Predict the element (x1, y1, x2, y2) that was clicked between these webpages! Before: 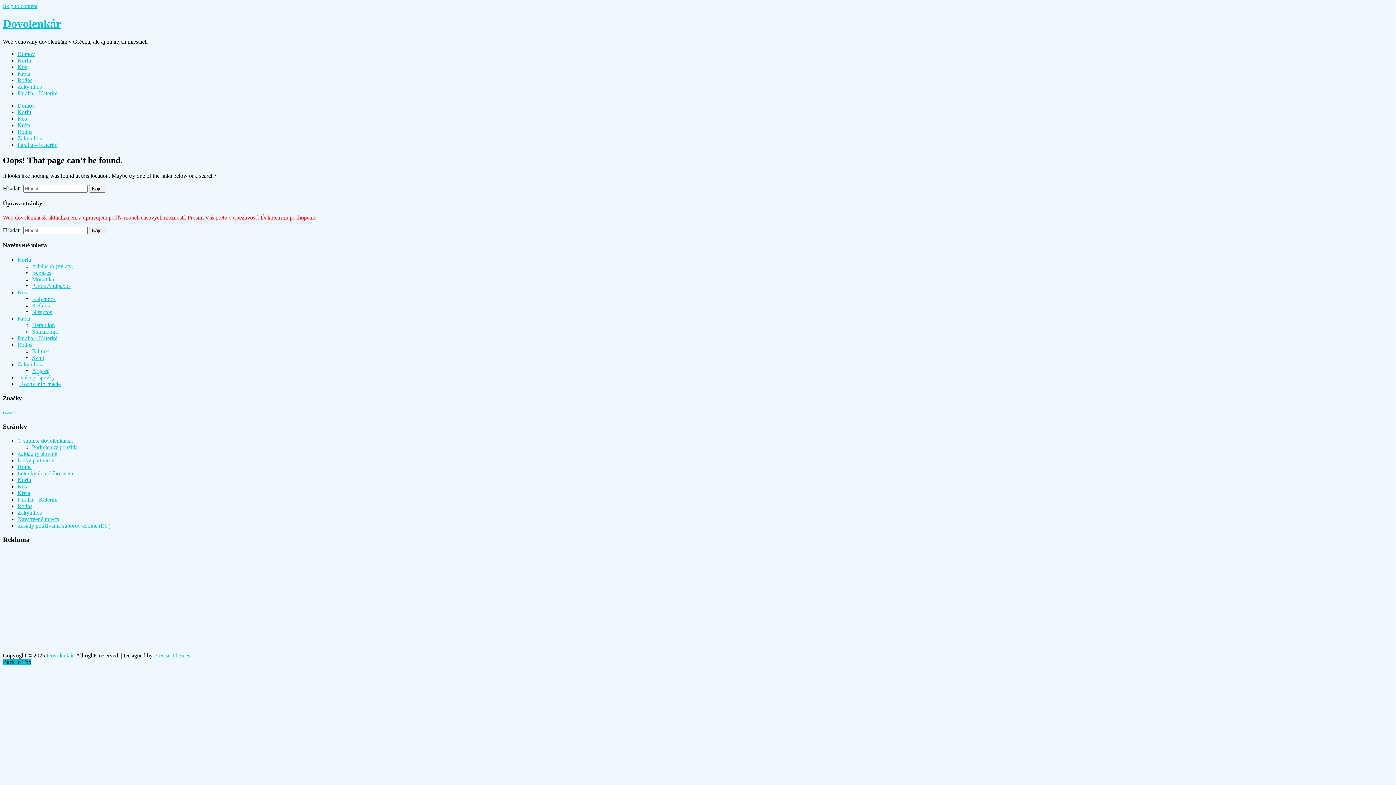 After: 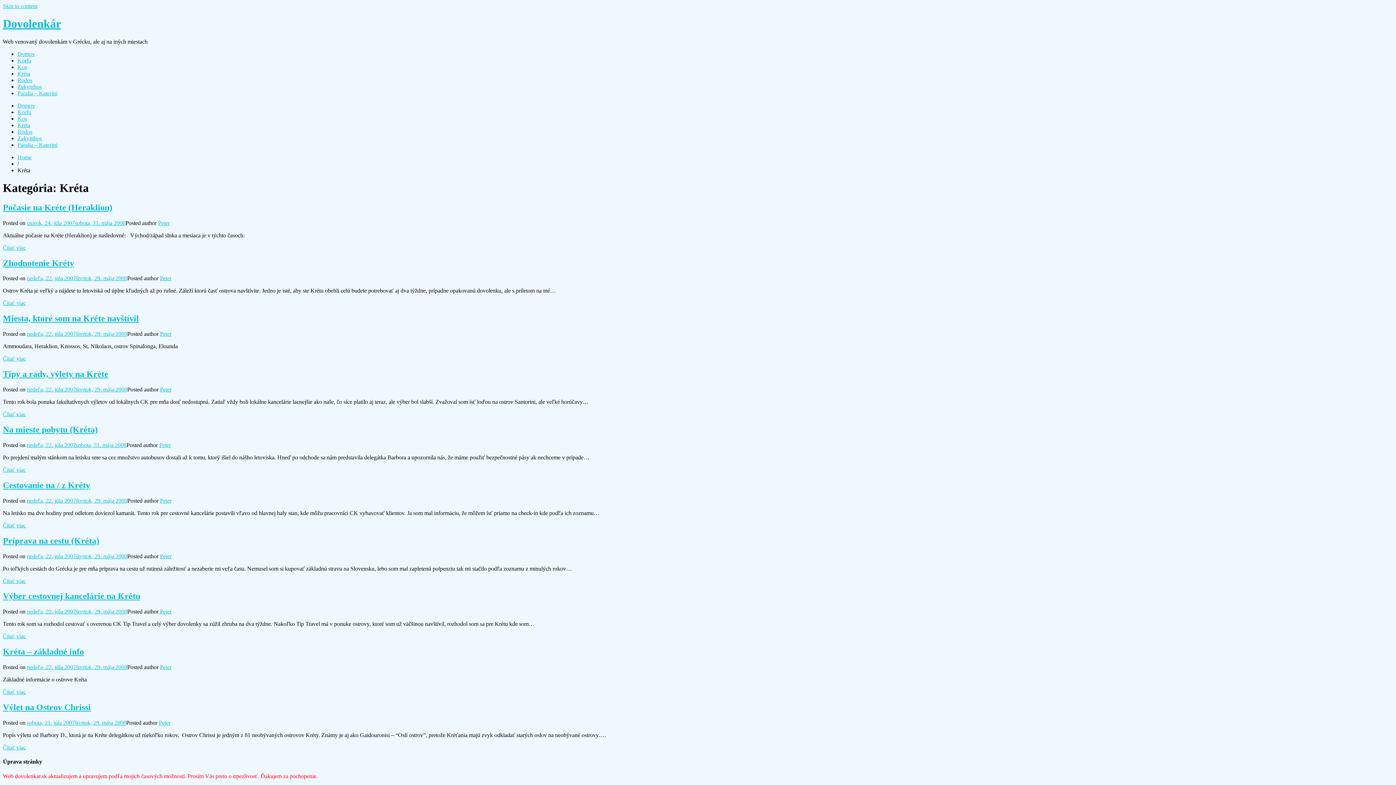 Action: label: Kréta bbox: (17, 122, 30, 128)